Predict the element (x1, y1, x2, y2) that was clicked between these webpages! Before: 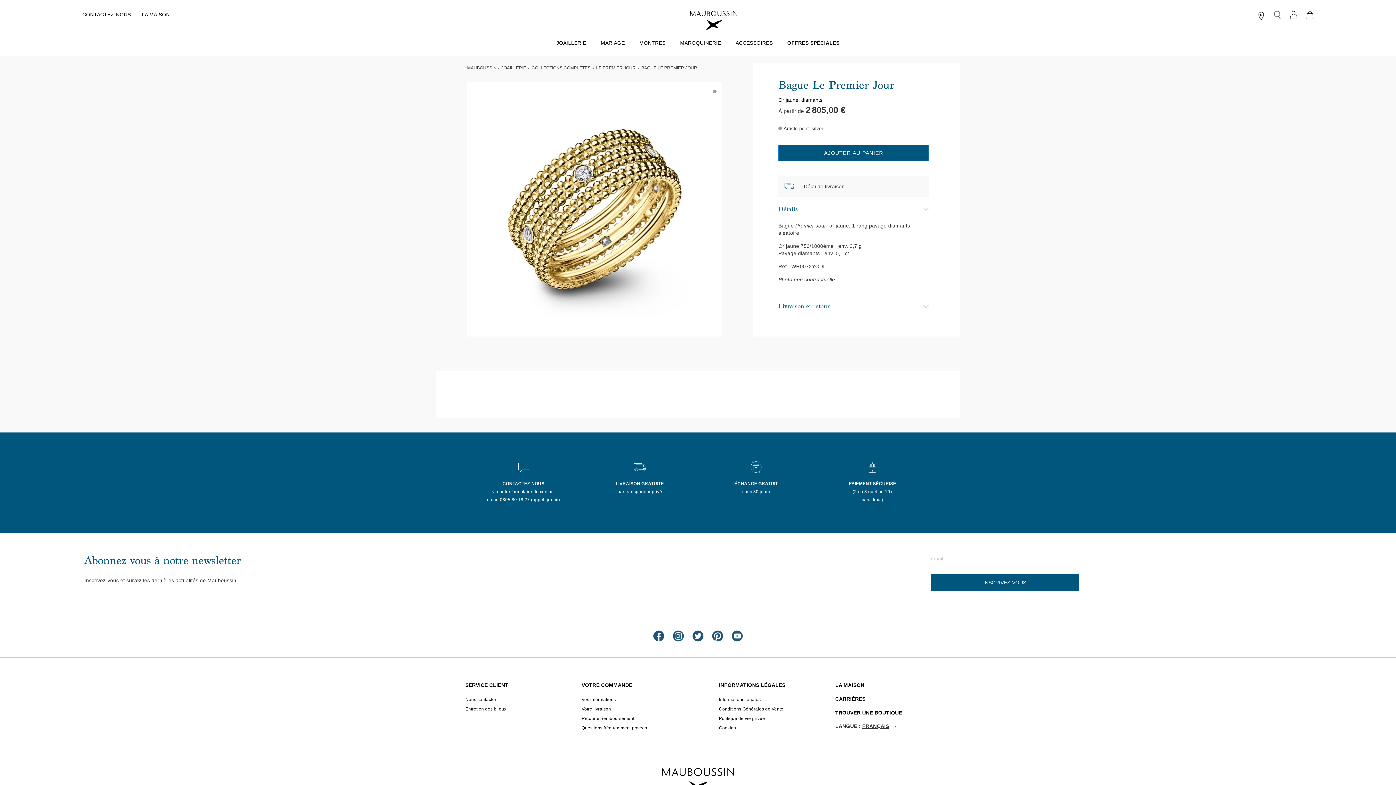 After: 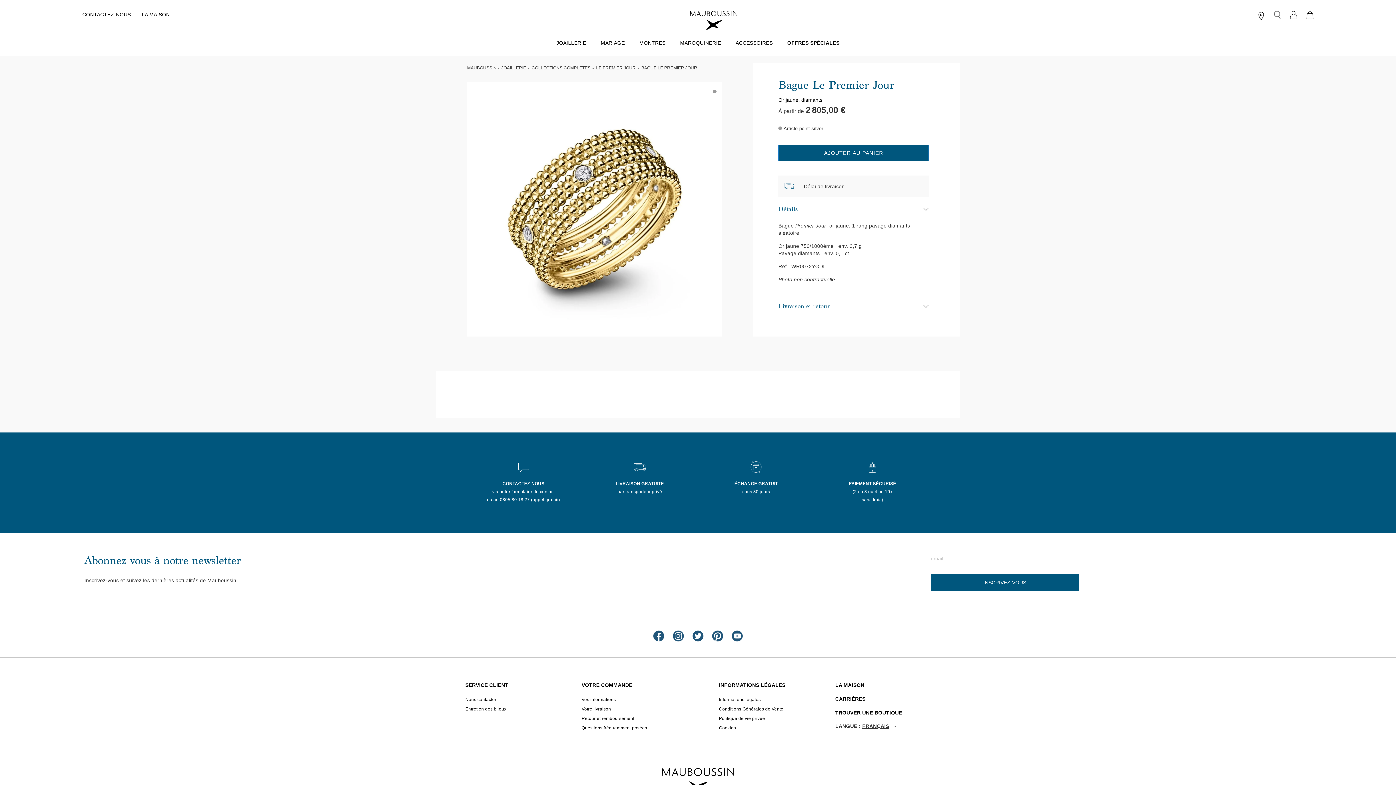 Action: label: TROUVER UNE BOUTIQUE bbox: (835, 737, 902, 743)